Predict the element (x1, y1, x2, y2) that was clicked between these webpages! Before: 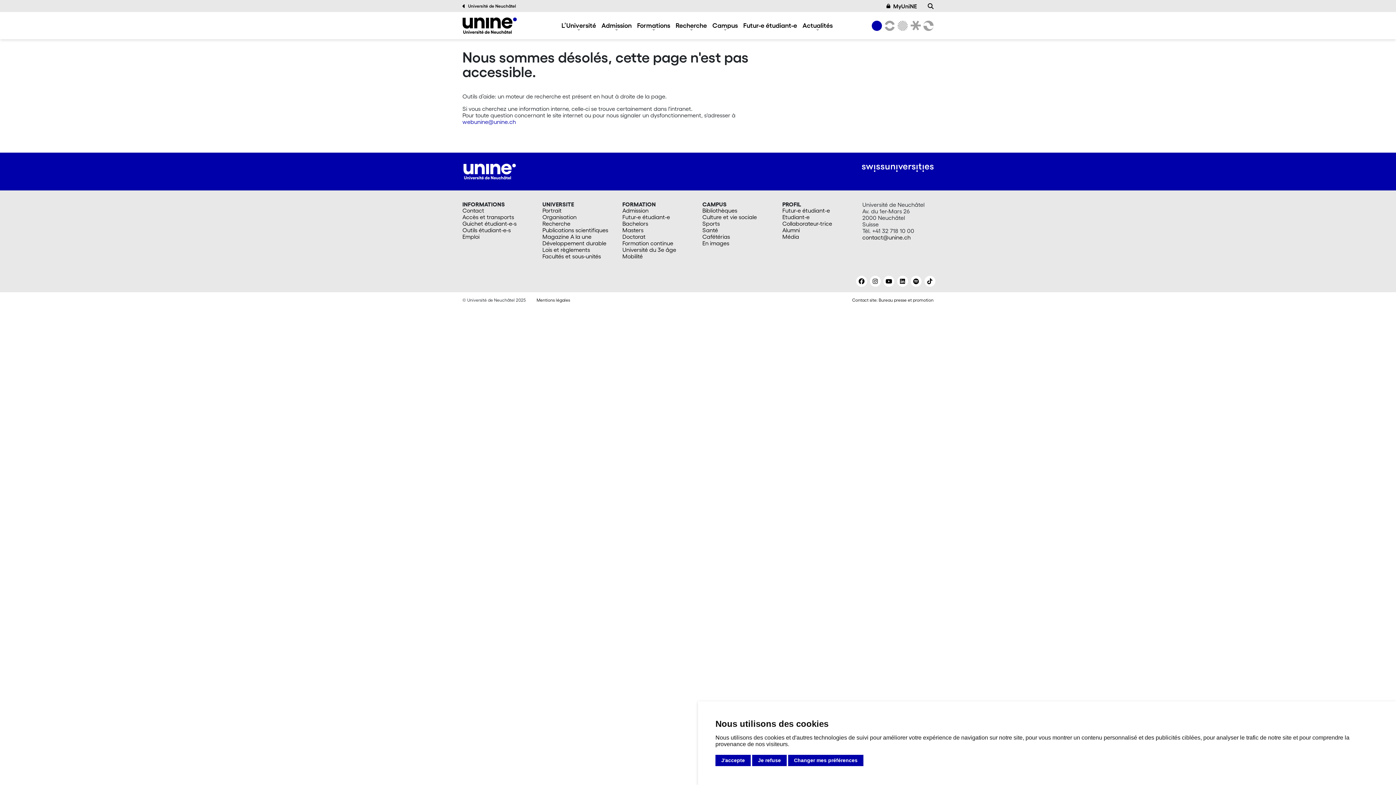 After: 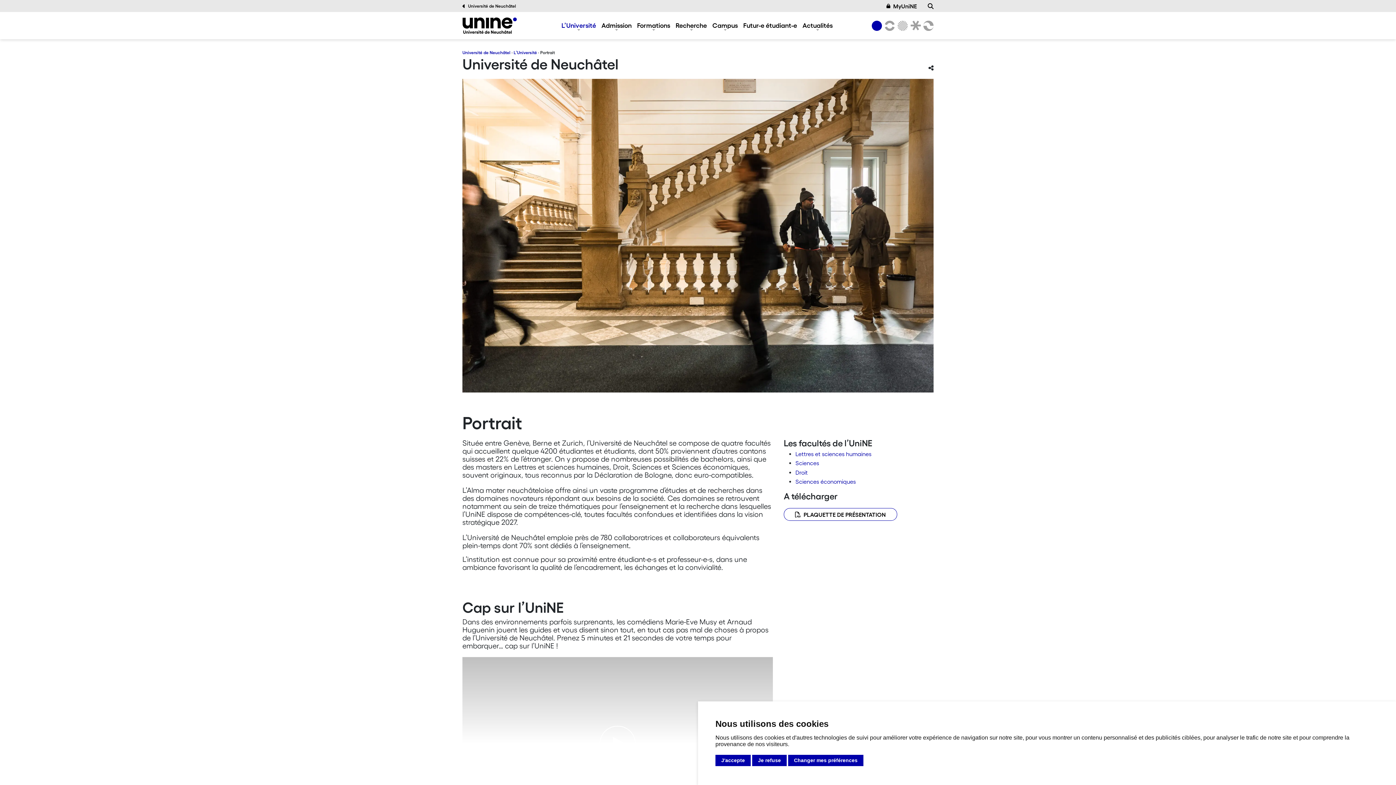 Action: label: Portrait bbox: (542, 207, 613, 213)